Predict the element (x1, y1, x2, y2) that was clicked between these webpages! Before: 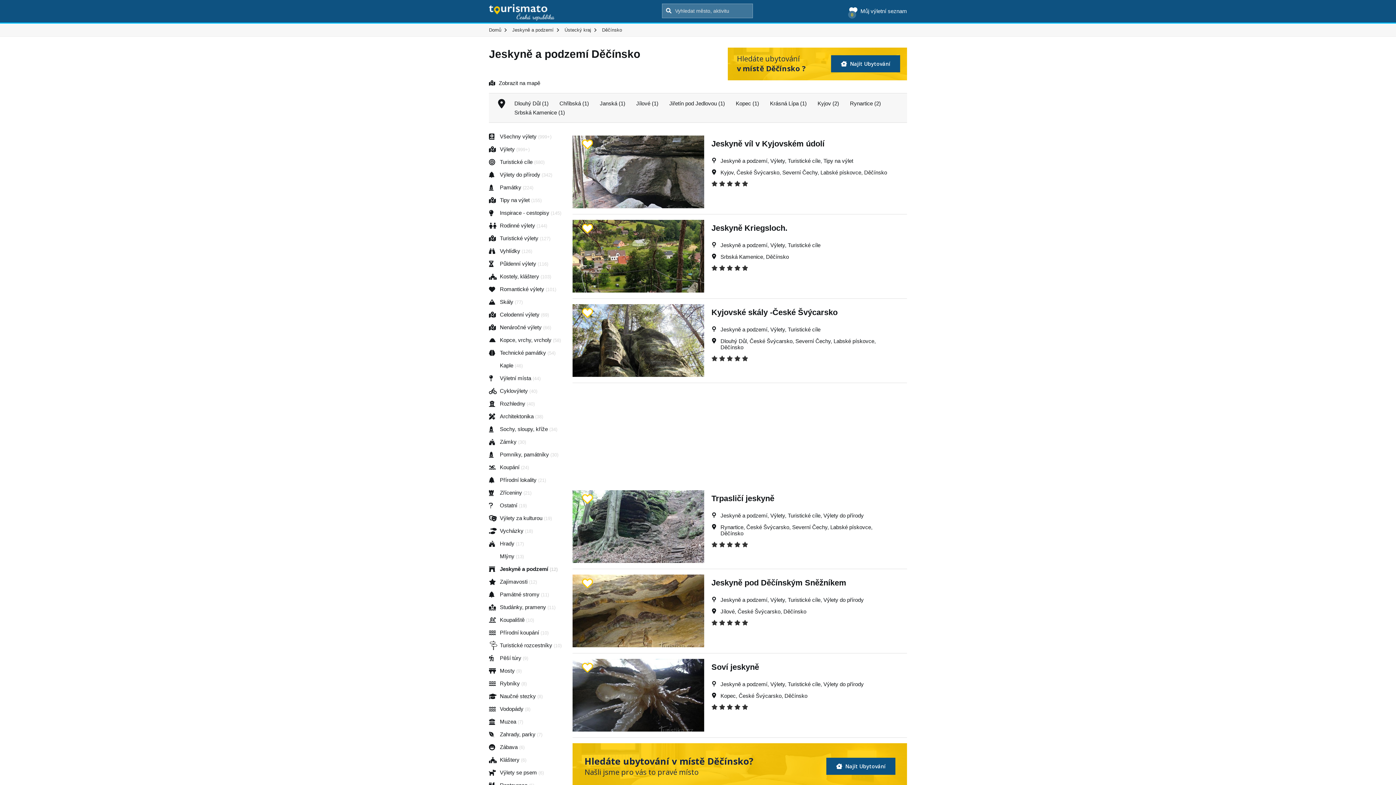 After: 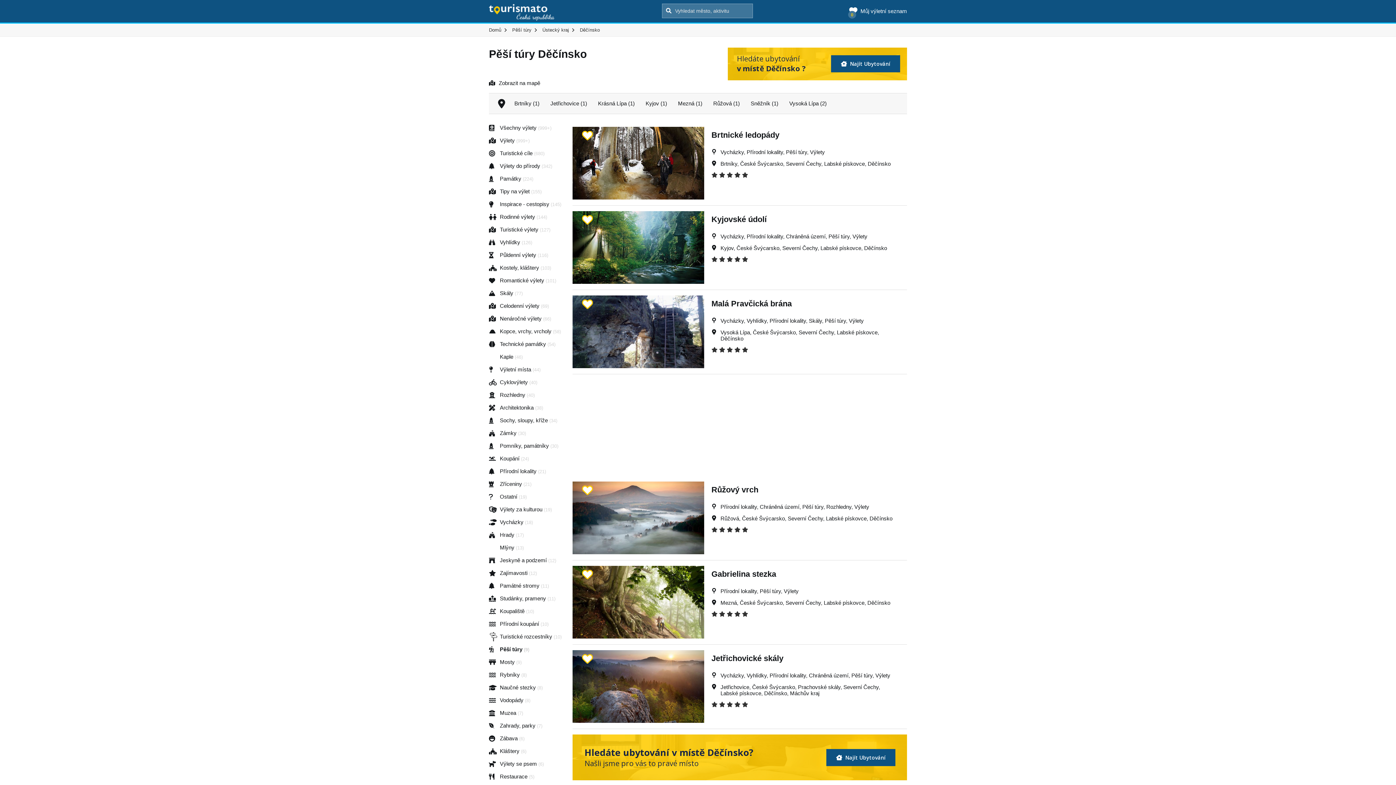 Action: bbox: (489, 652, 561, 664) label: Pěší túry (9)